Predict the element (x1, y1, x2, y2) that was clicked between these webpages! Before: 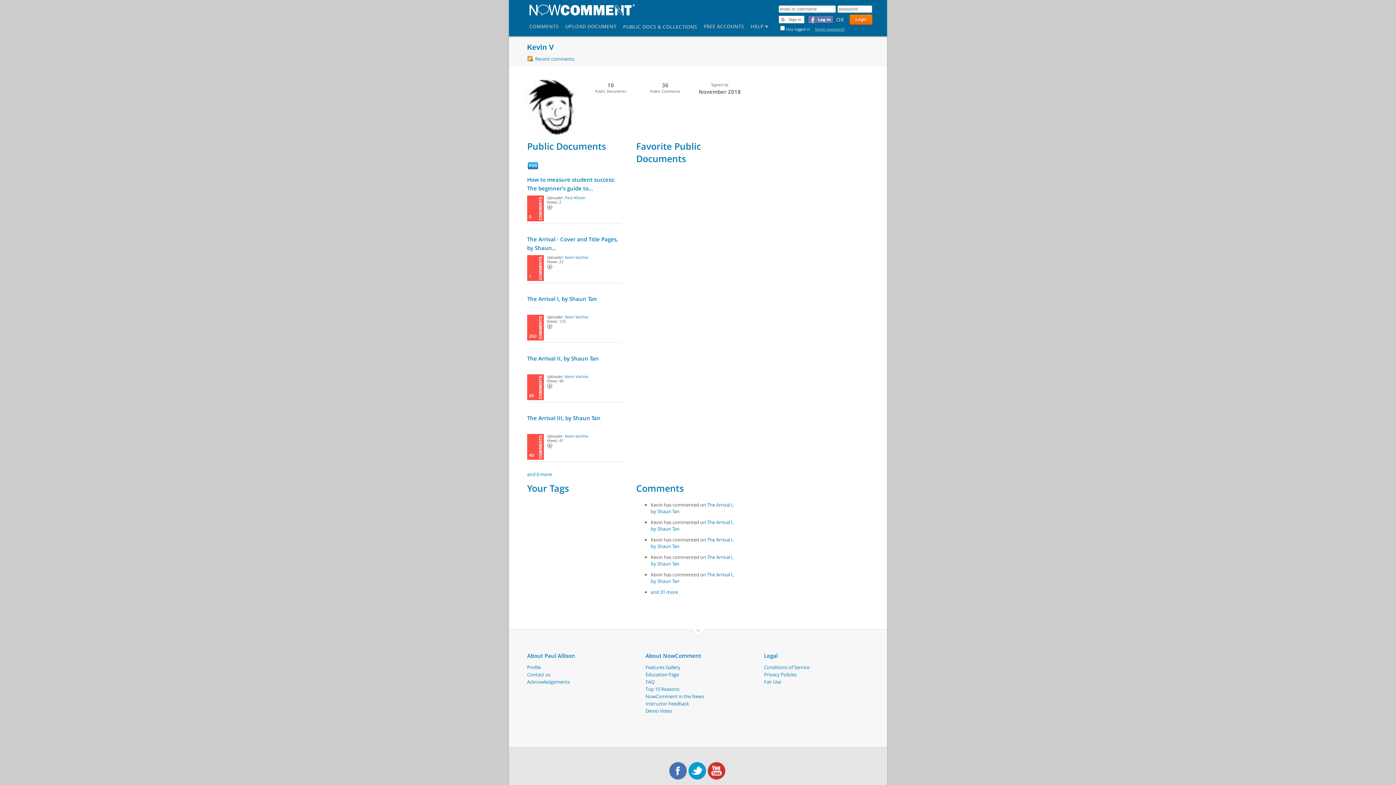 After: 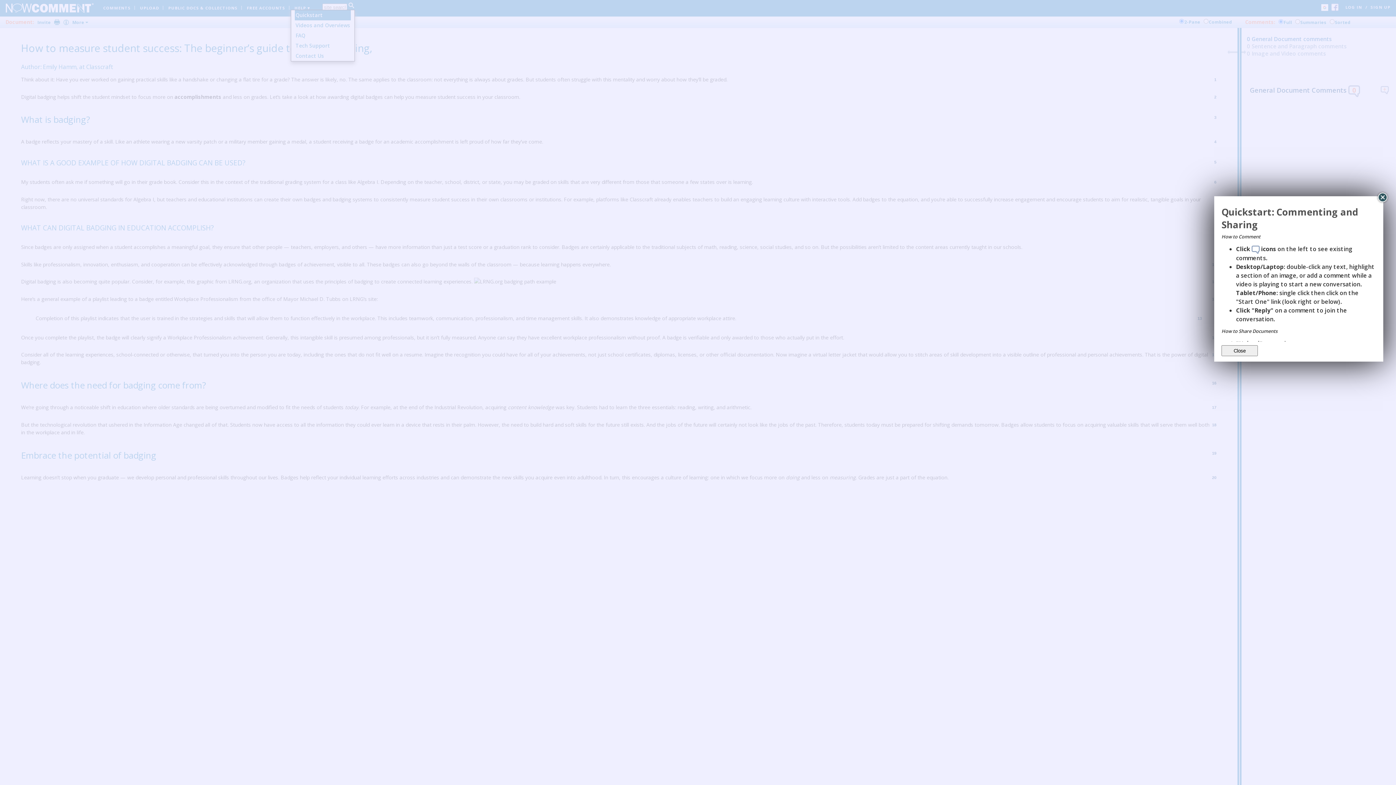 Action: label: How to measure student success: The beginner’s guide to... bbox: (527, 175, 621, 194)